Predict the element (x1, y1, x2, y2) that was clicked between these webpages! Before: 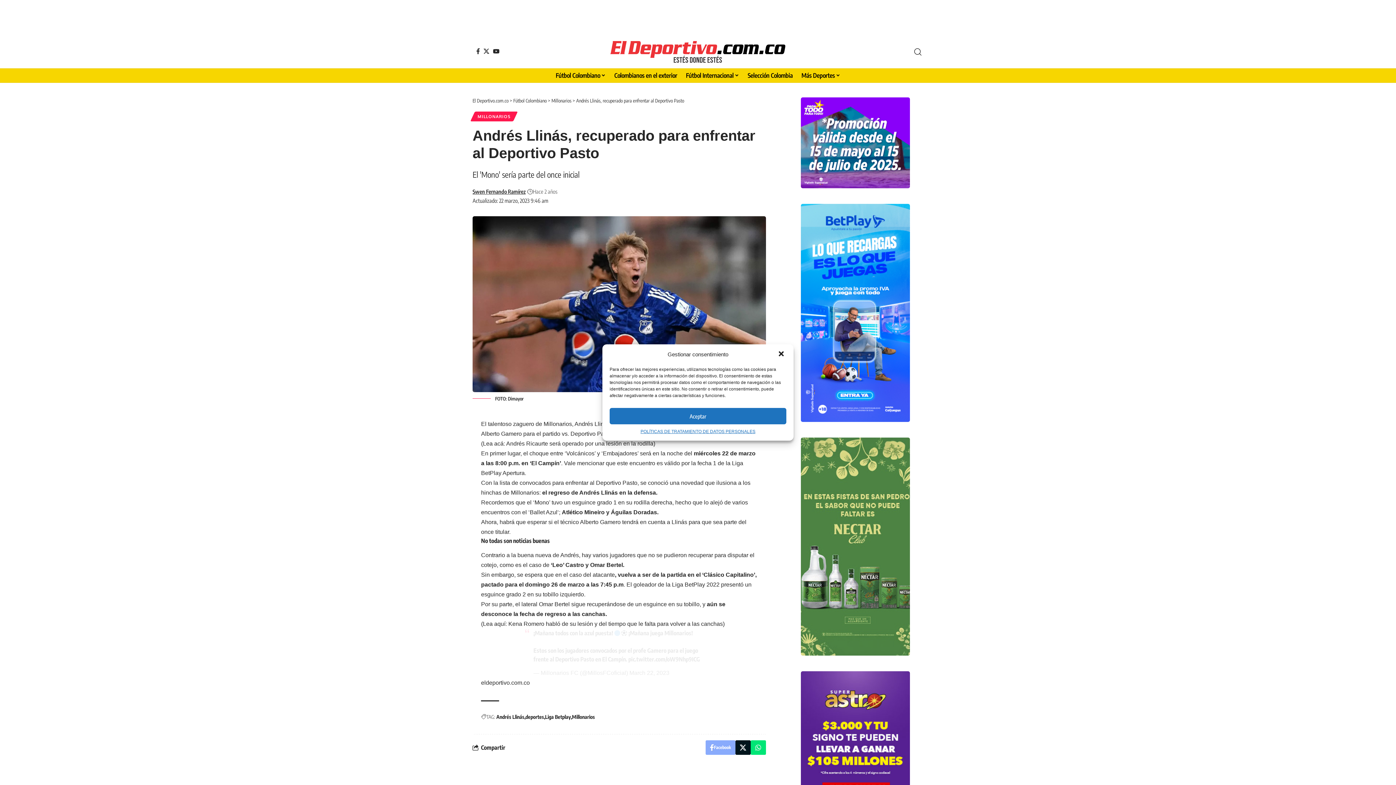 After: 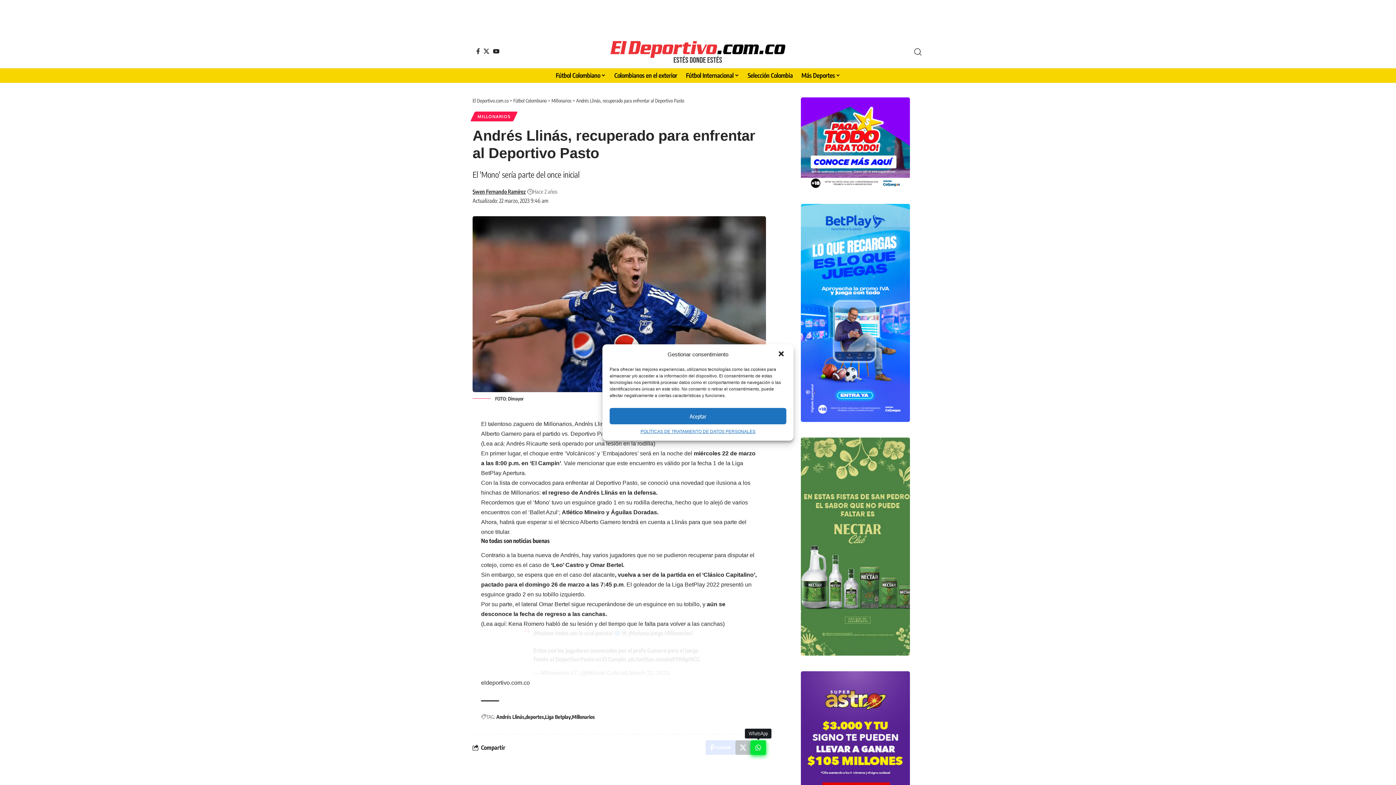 Action: bbox: (750, 740, 766, 755) label: Share on Whatsapp